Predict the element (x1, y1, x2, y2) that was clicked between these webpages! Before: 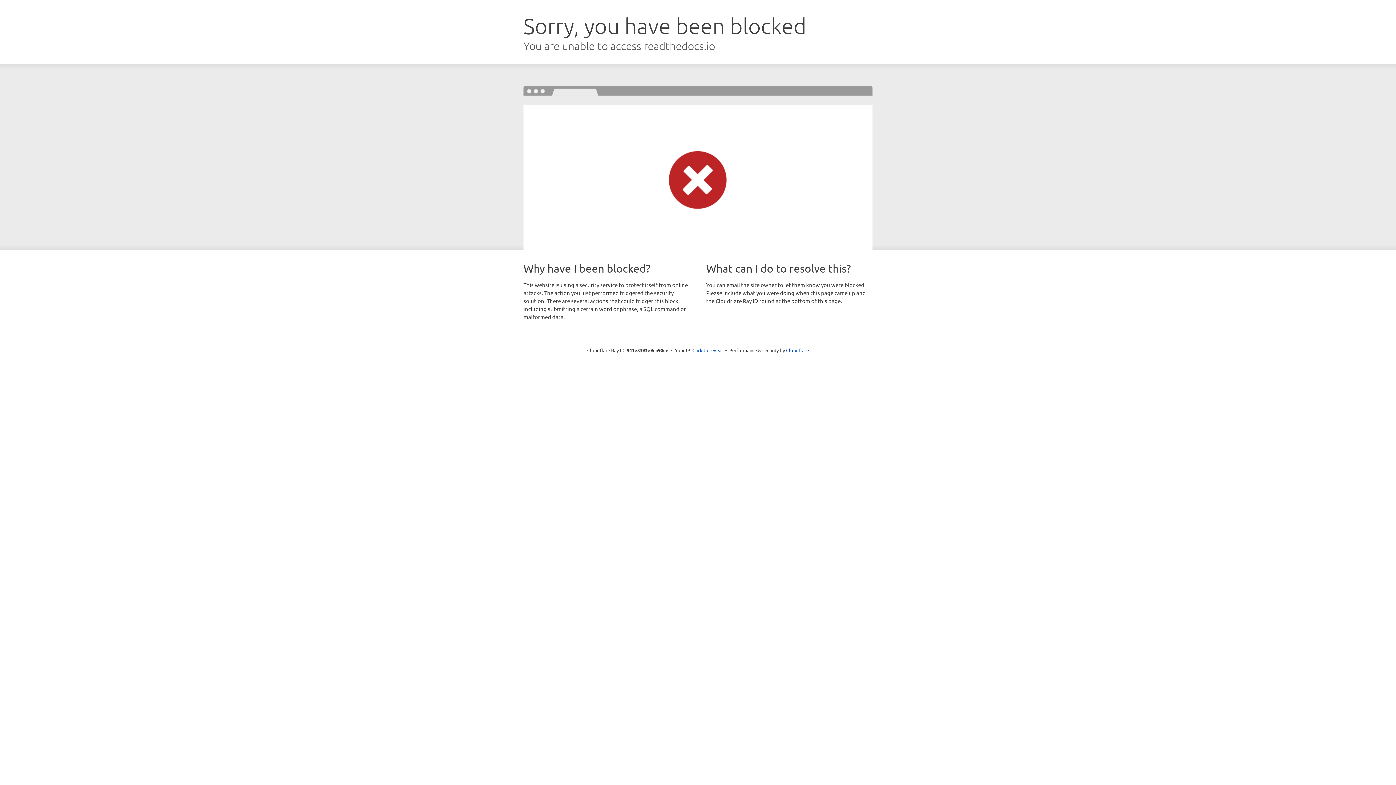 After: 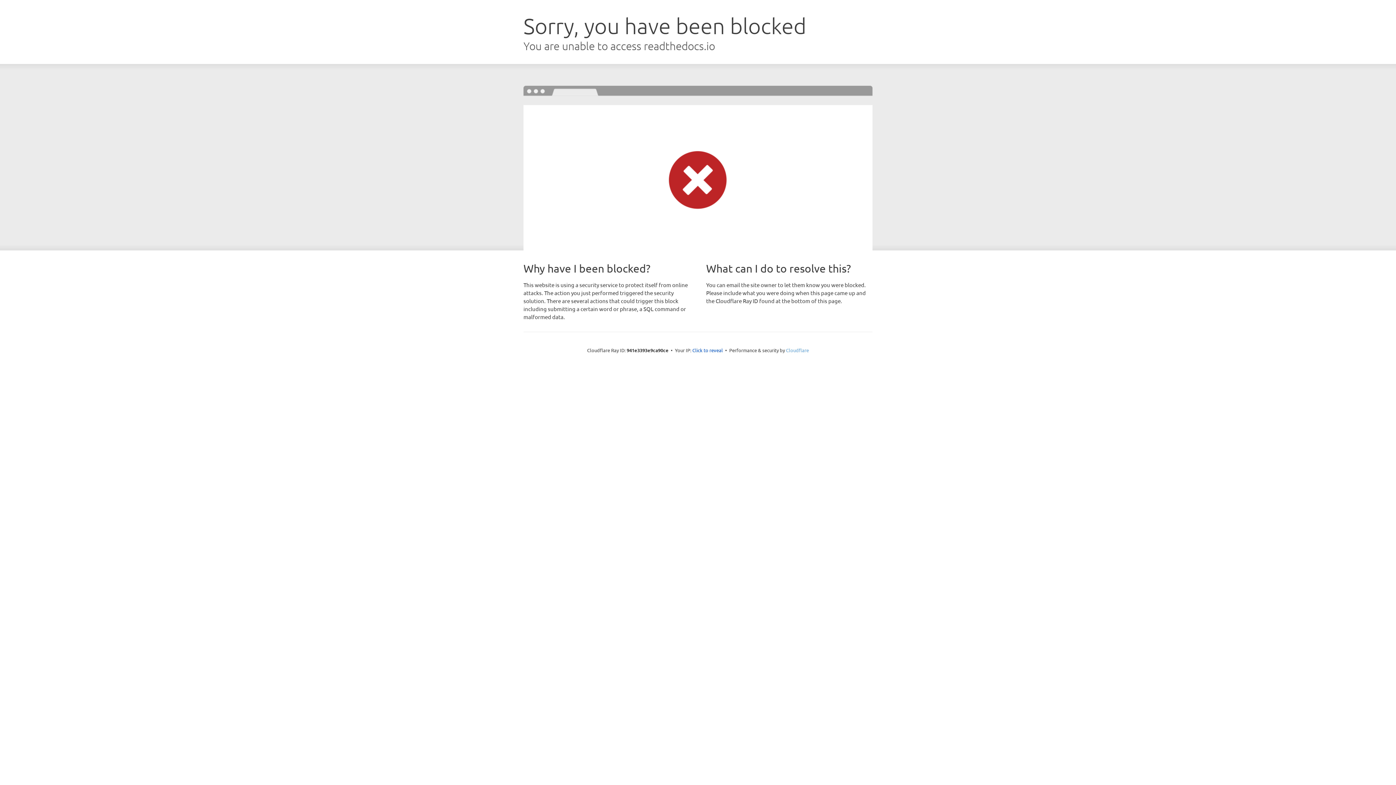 Action: bbox: (786, 347, 809, 353) label: Cloudflare